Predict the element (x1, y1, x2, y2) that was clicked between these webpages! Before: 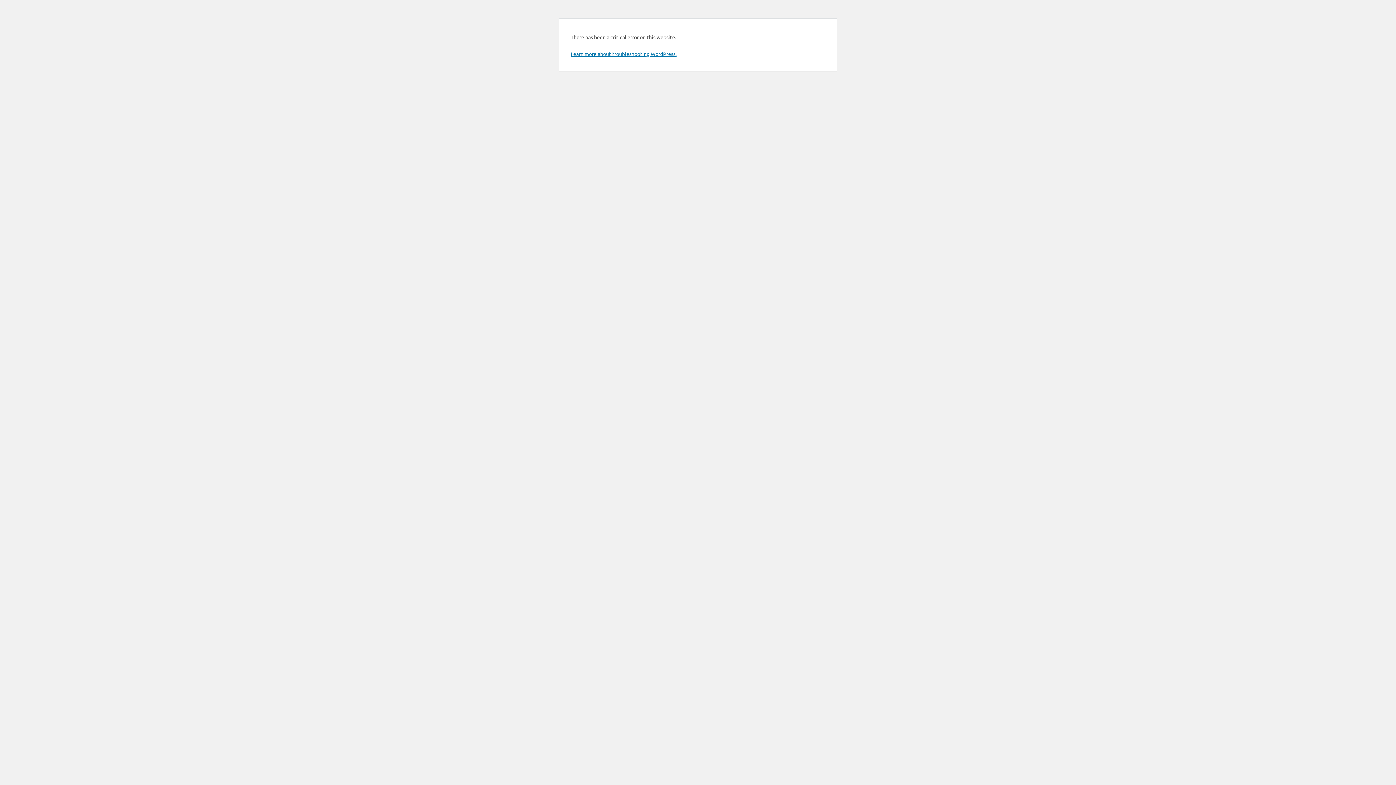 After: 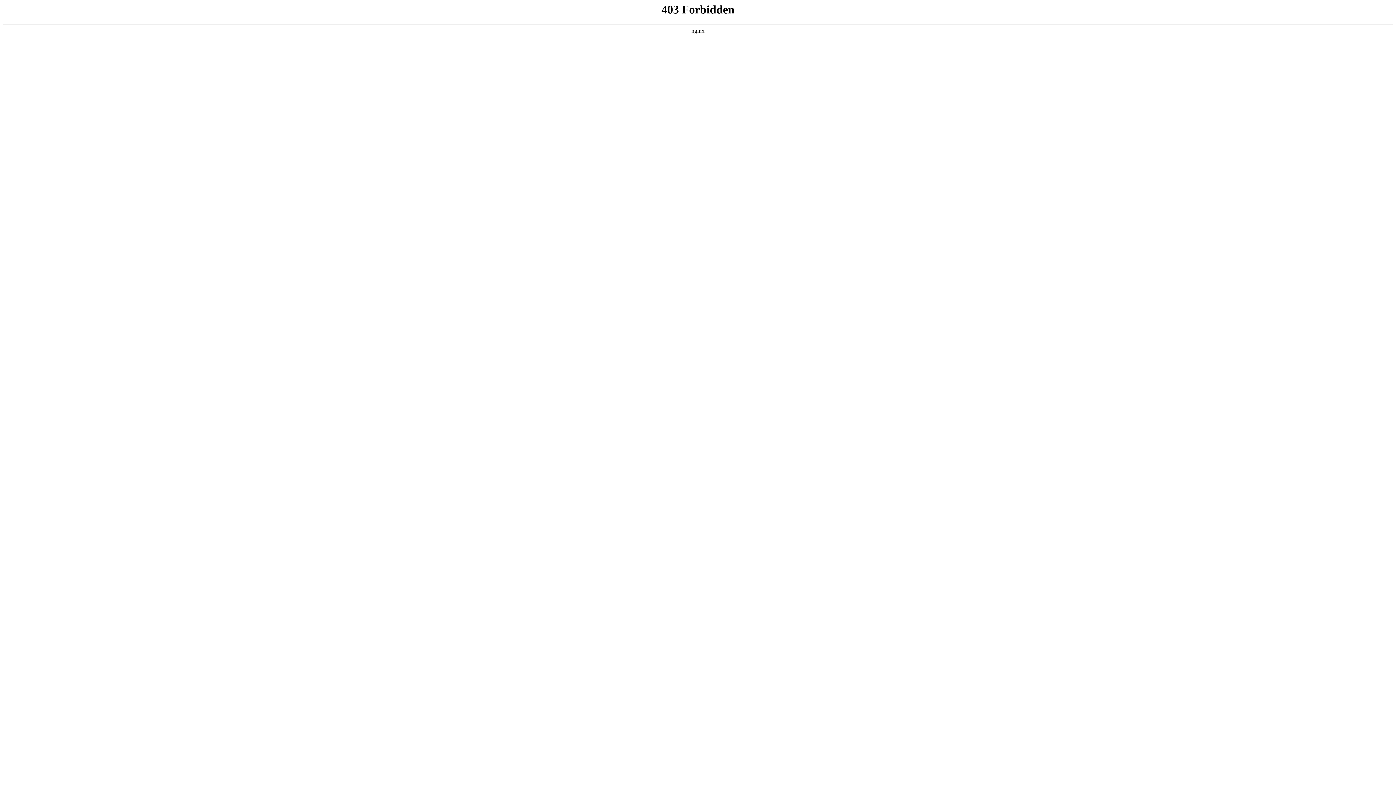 Action: label: Learn more about troubleshooting WordPress. bbox: (570, 50, 676, 57)